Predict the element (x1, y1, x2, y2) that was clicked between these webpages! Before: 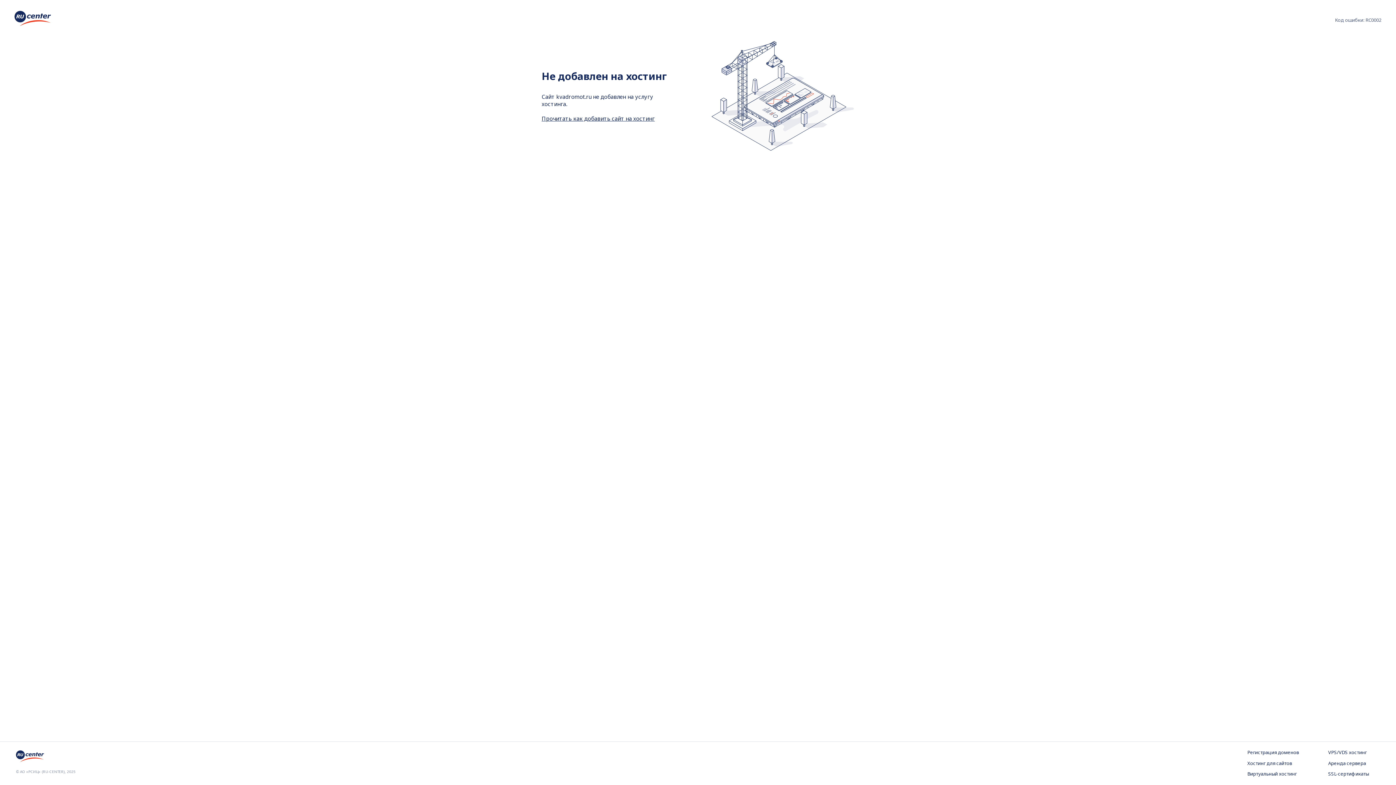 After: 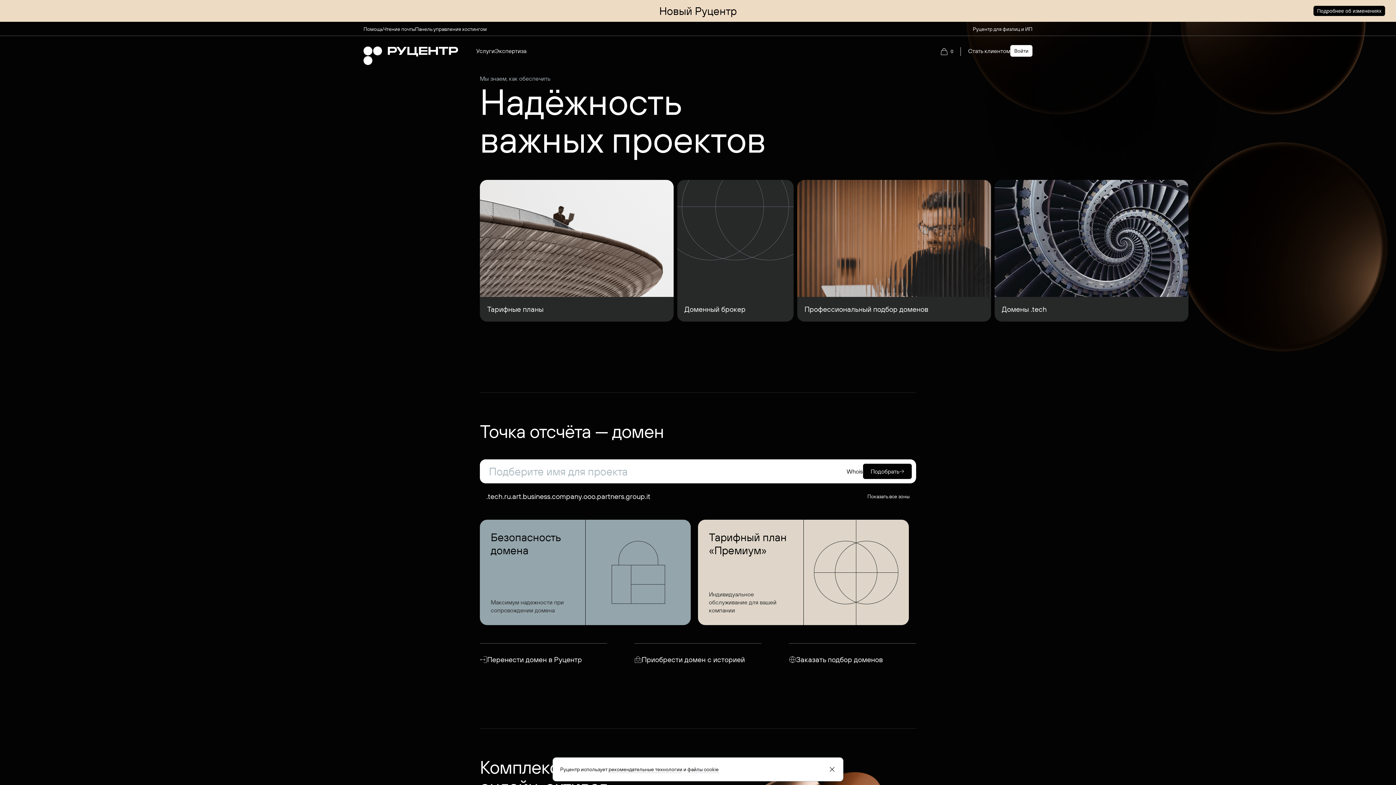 Action: bbox: (14, 10, 50, 28)